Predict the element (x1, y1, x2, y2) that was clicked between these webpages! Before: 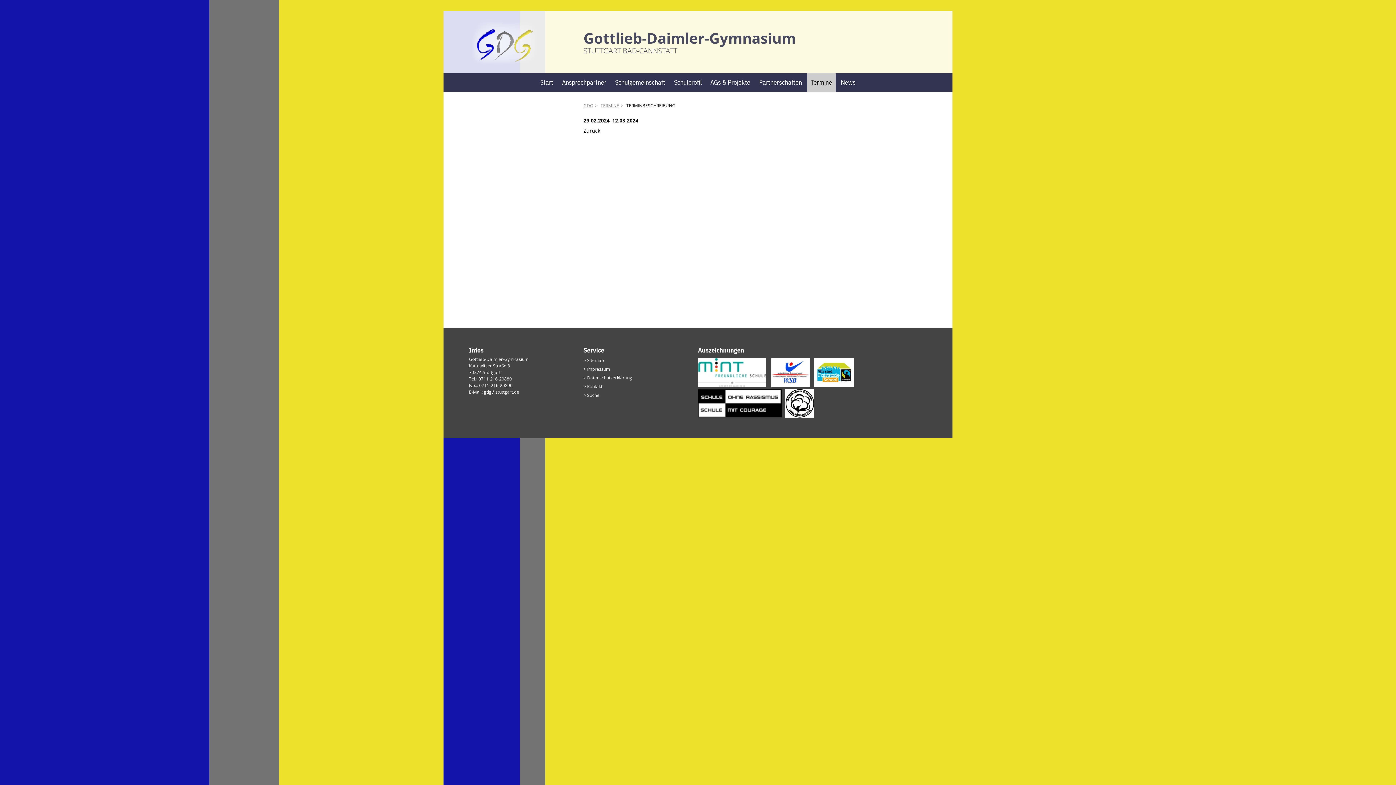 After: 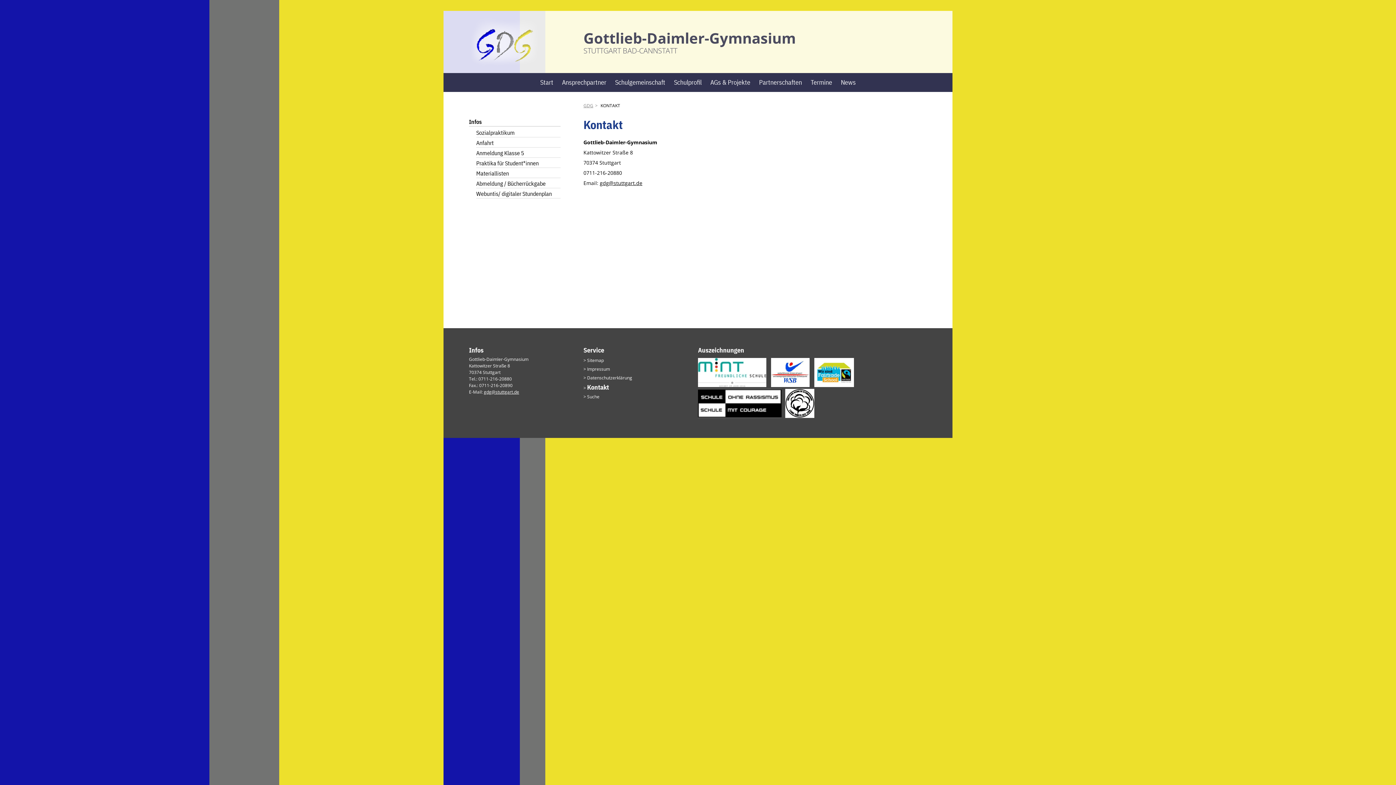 Action: bbox: (587, 383, 602, 390) label: Kontakt